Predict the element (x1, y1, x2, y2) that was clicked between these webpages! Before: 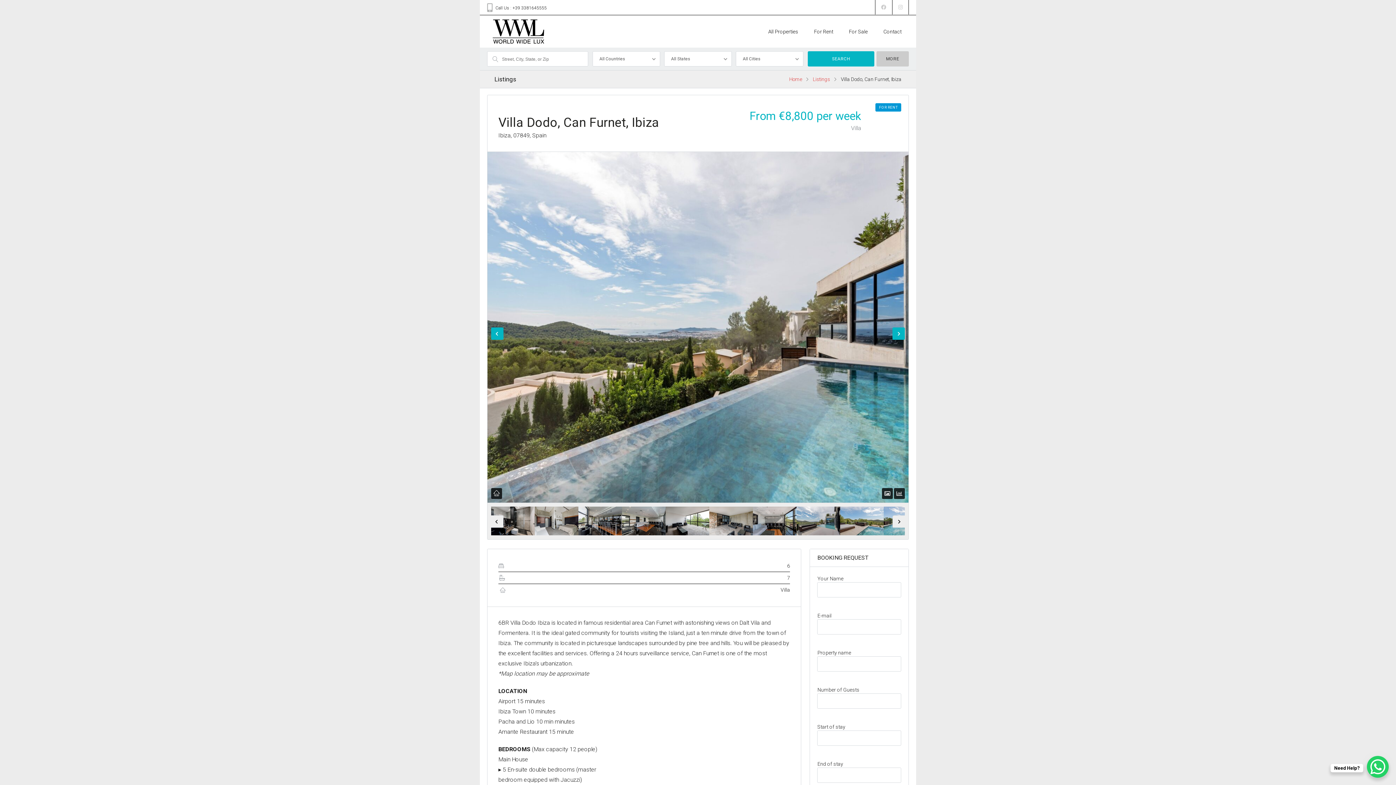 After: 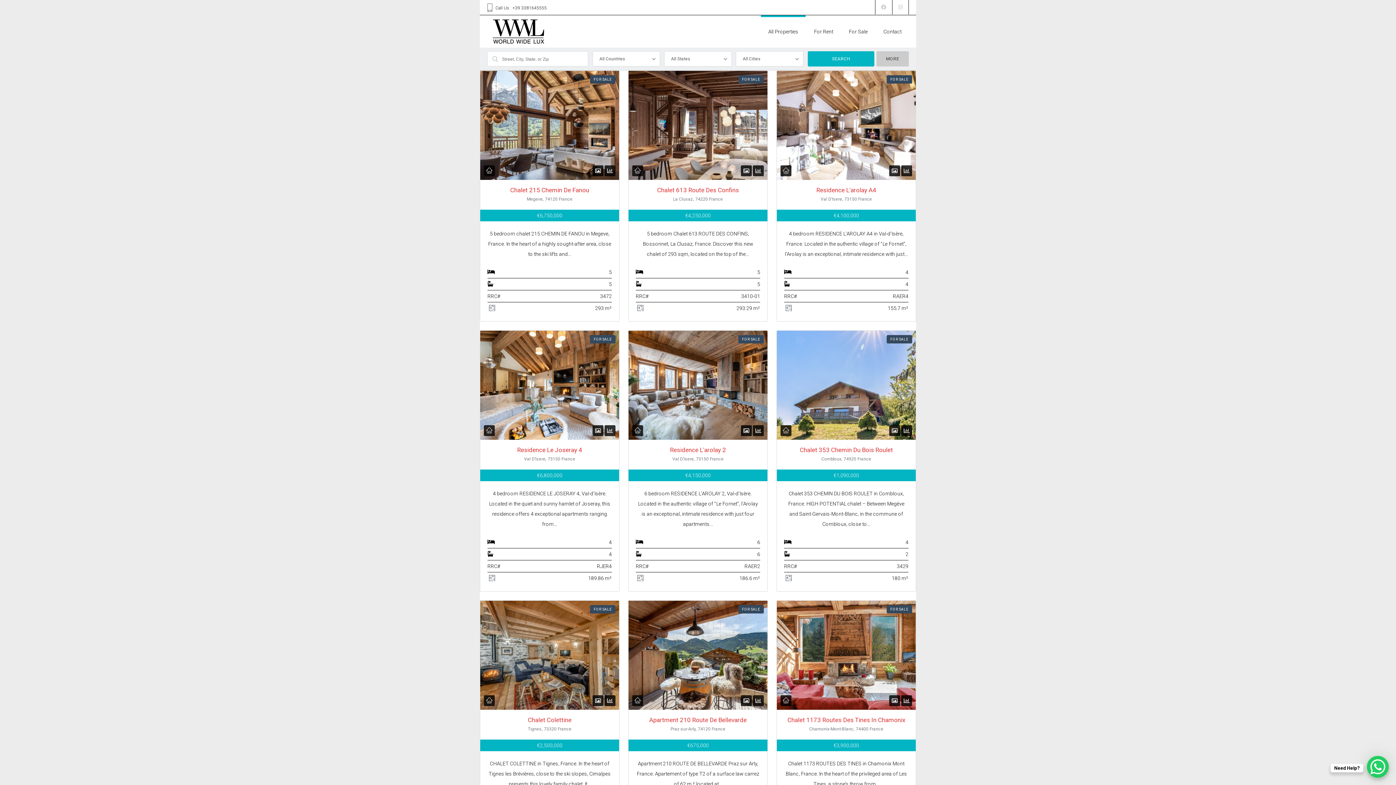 Action: bbox: (789, 76, 802, 82) label: Home